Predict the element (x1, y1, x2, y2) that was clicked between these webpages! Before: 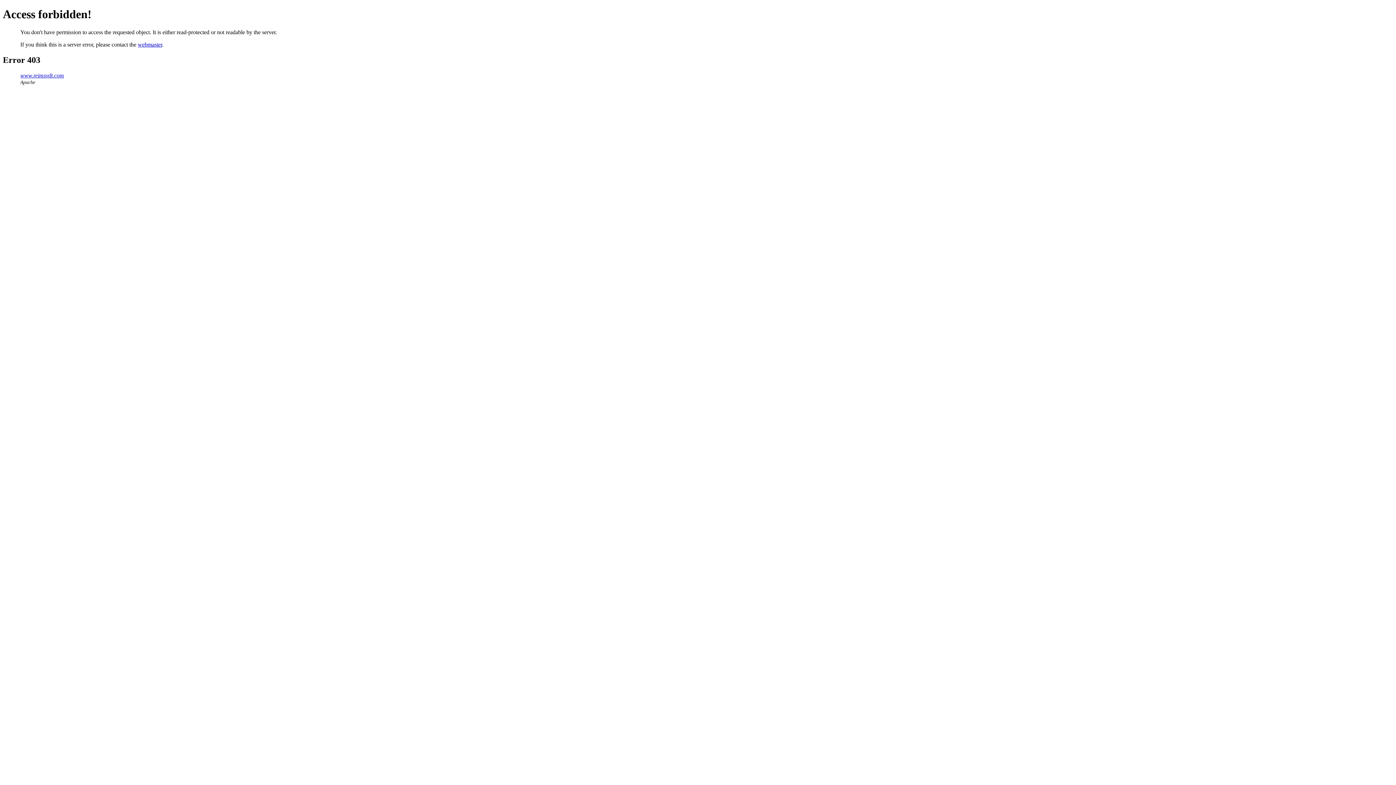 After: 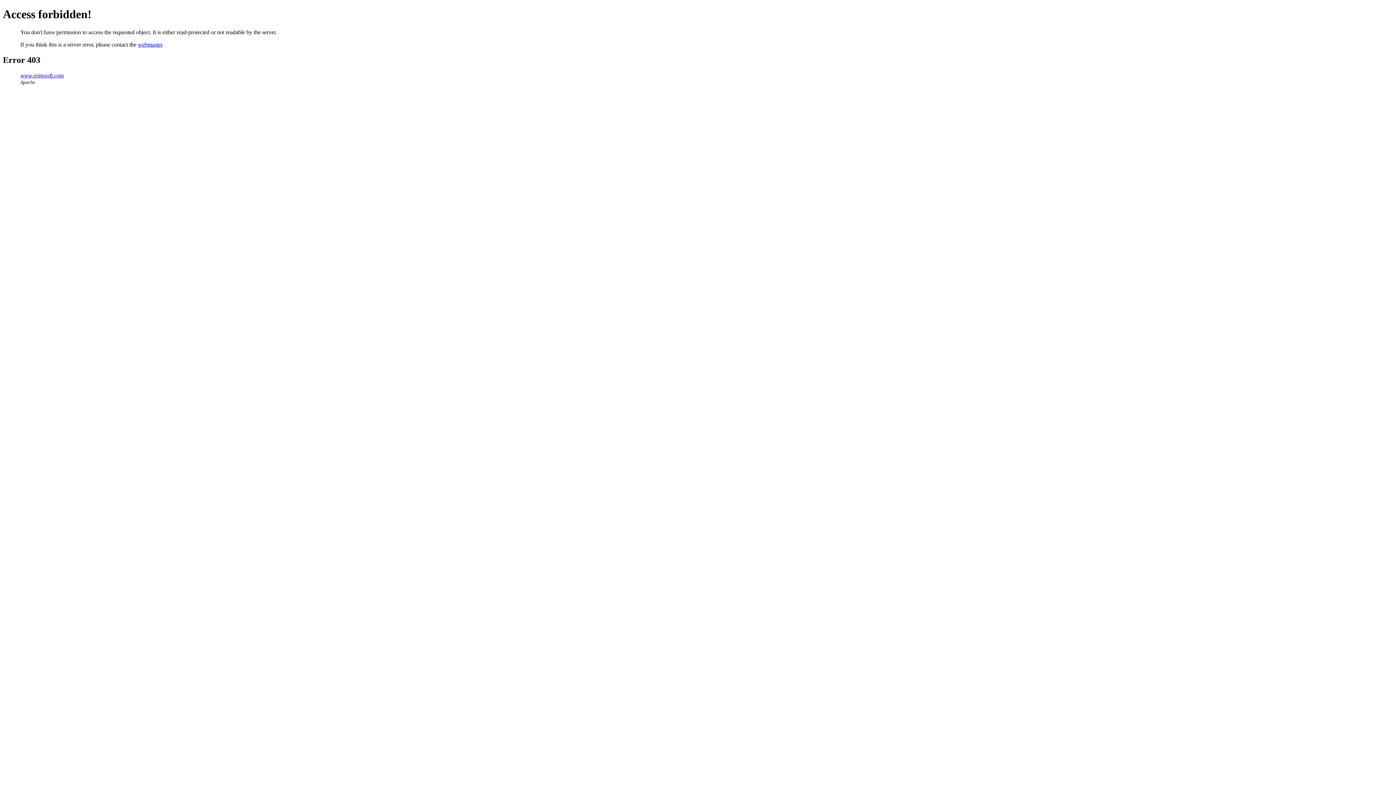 Action: bbox: (137, 41, 162, 47) label: webmaster